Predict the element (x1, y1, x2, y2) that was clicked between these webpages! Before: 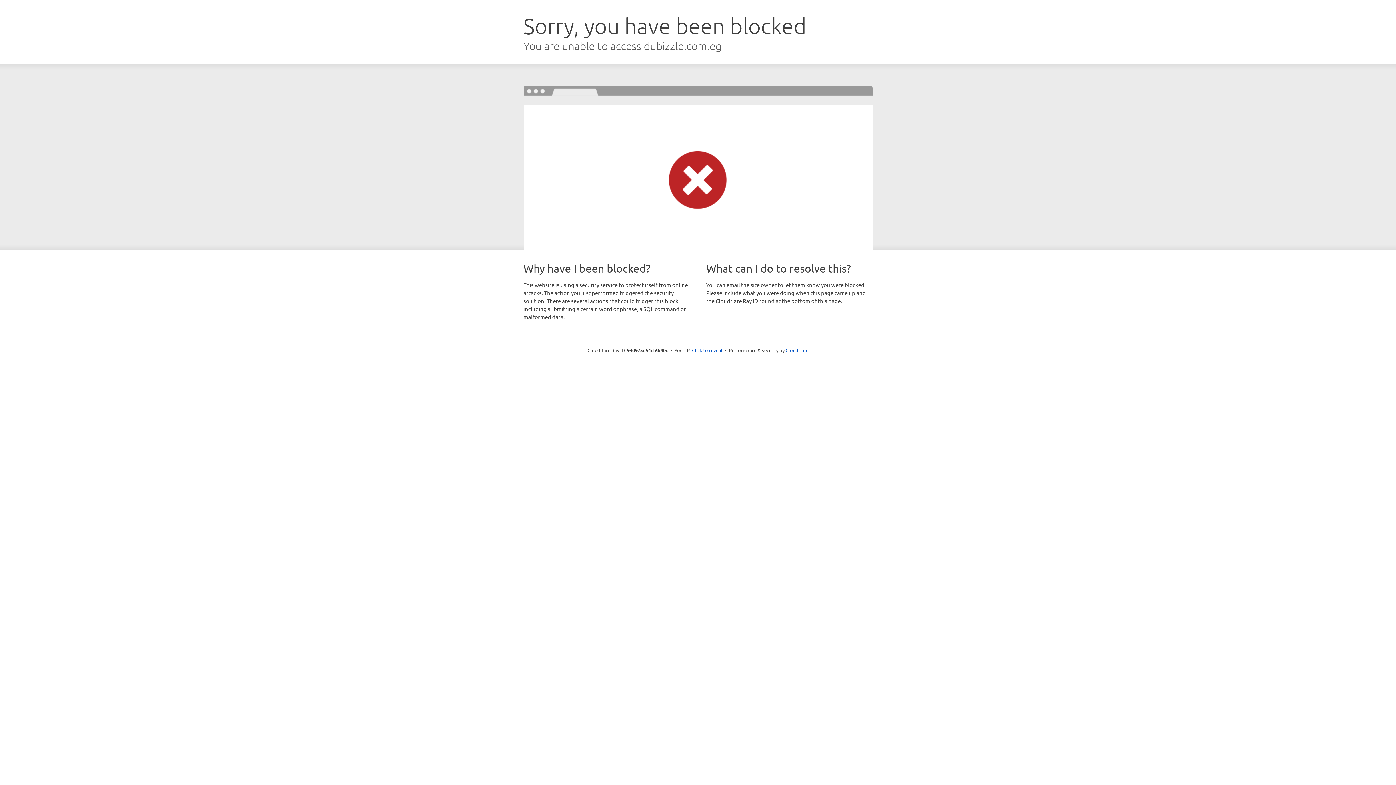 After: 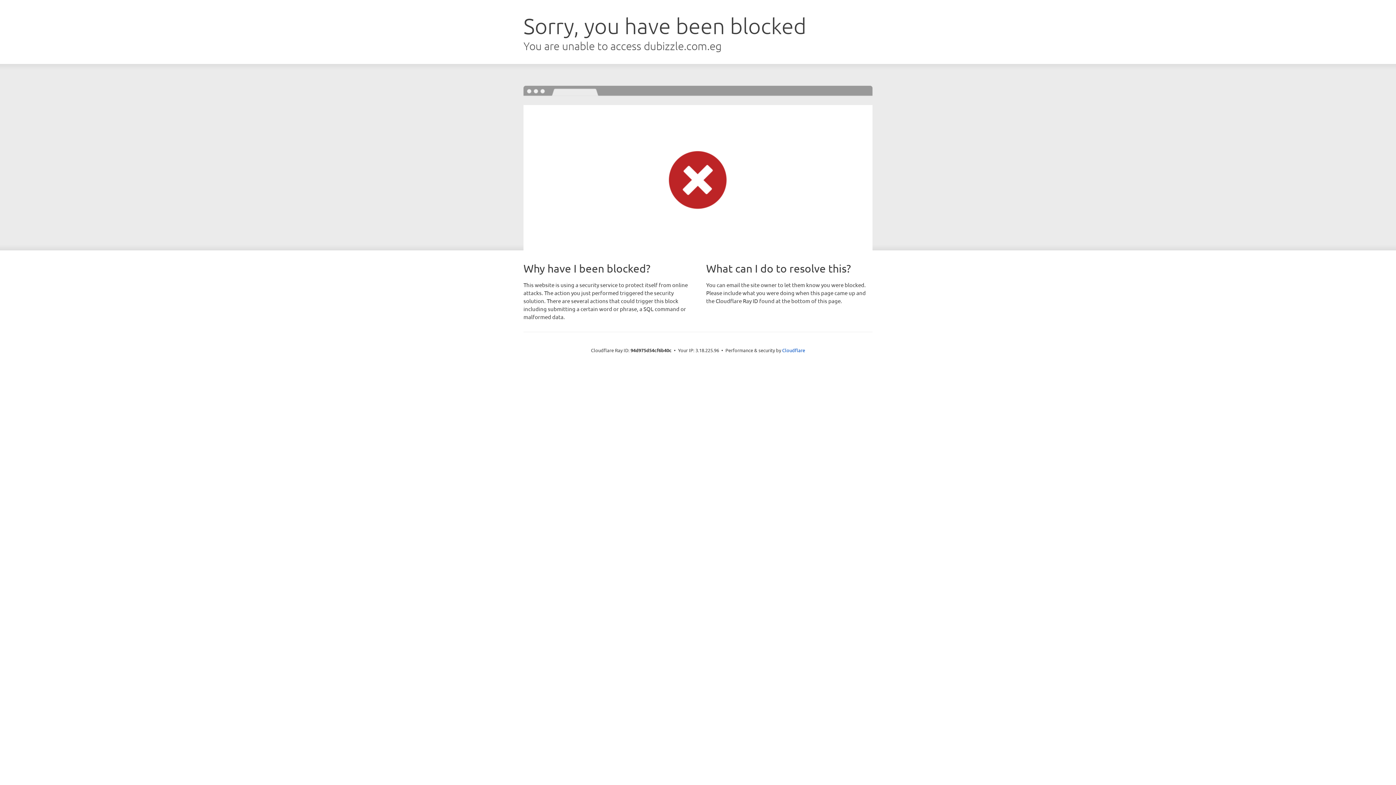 Action: bbox: (692, 346, 722, 353) label: Click to reveal